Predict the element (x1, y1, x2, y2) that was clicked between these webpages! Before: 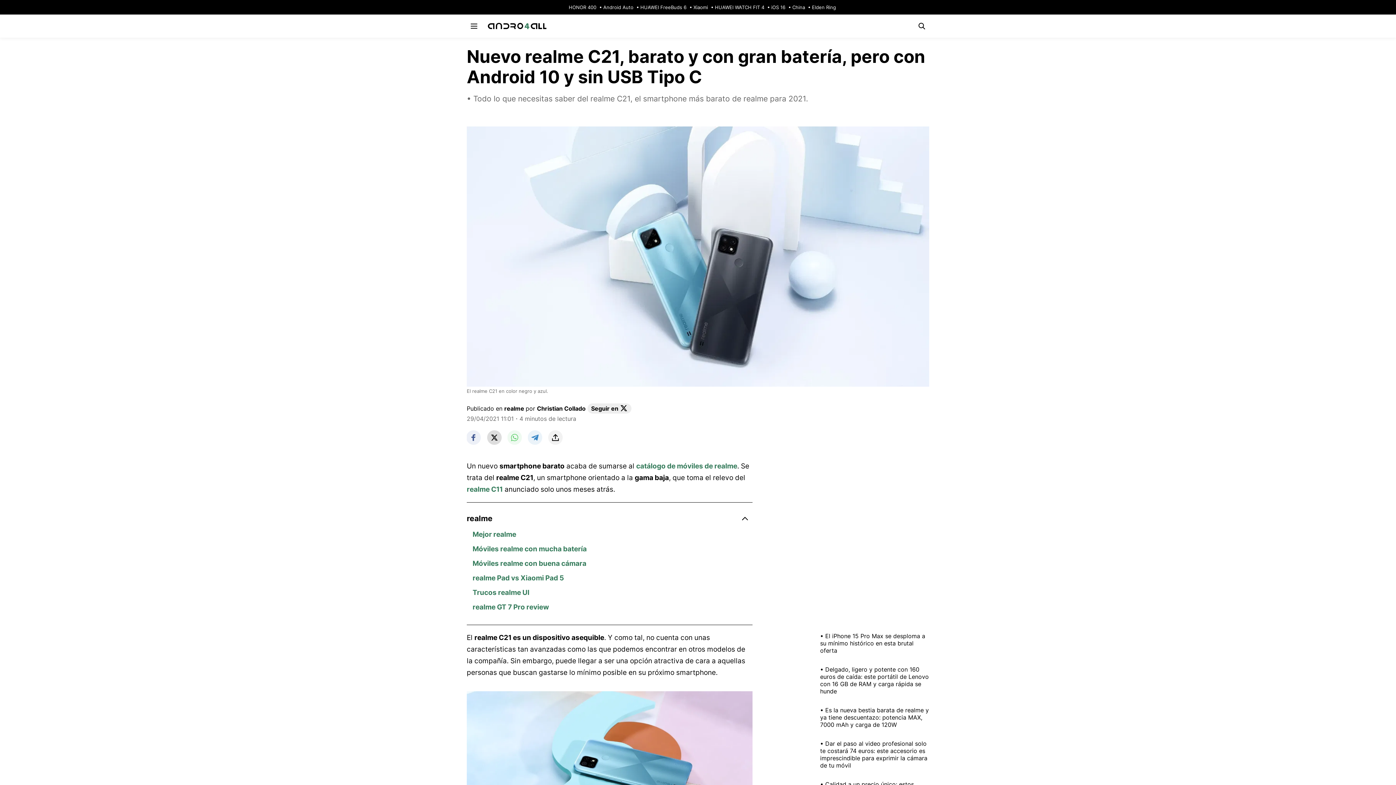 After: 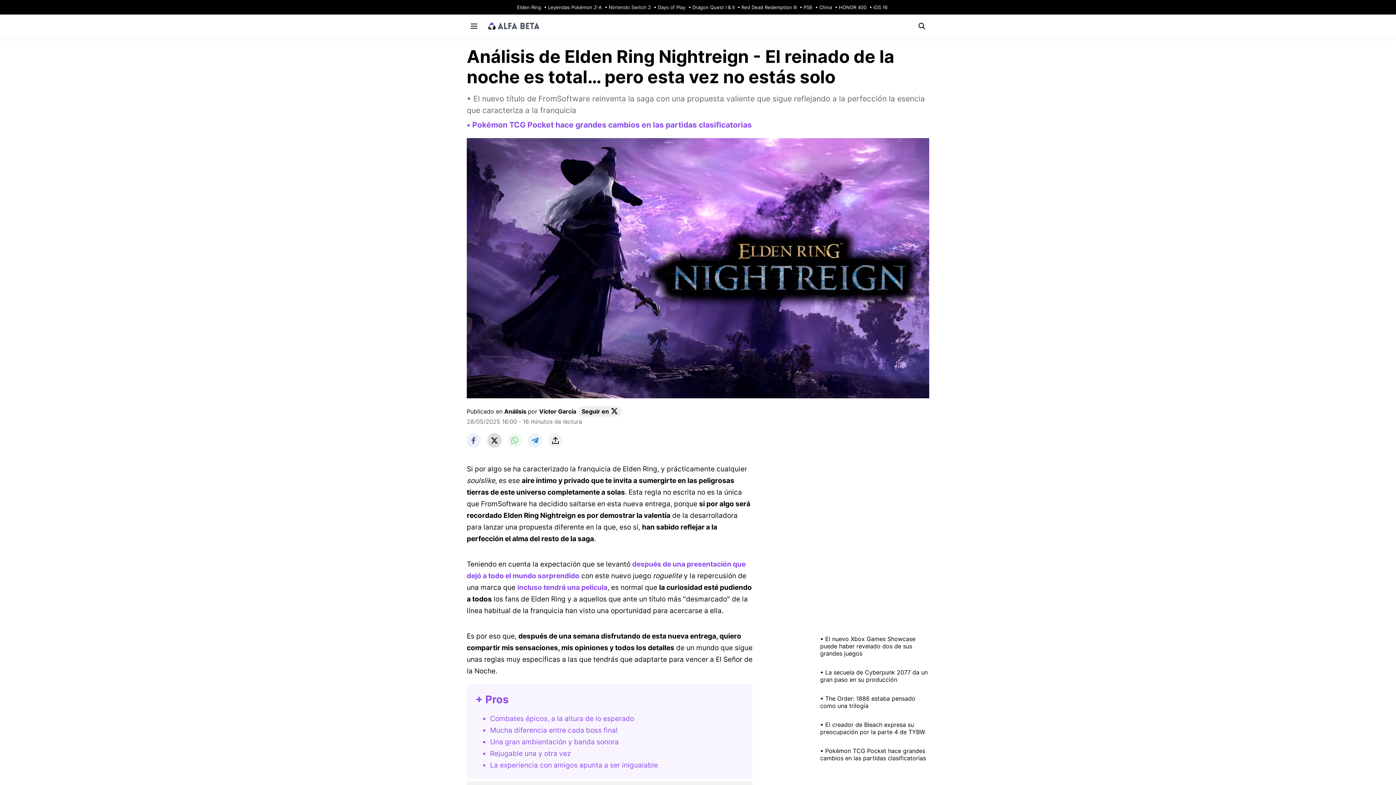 Action: label: Elden Ring bbox: (806, 4, 836, 10)